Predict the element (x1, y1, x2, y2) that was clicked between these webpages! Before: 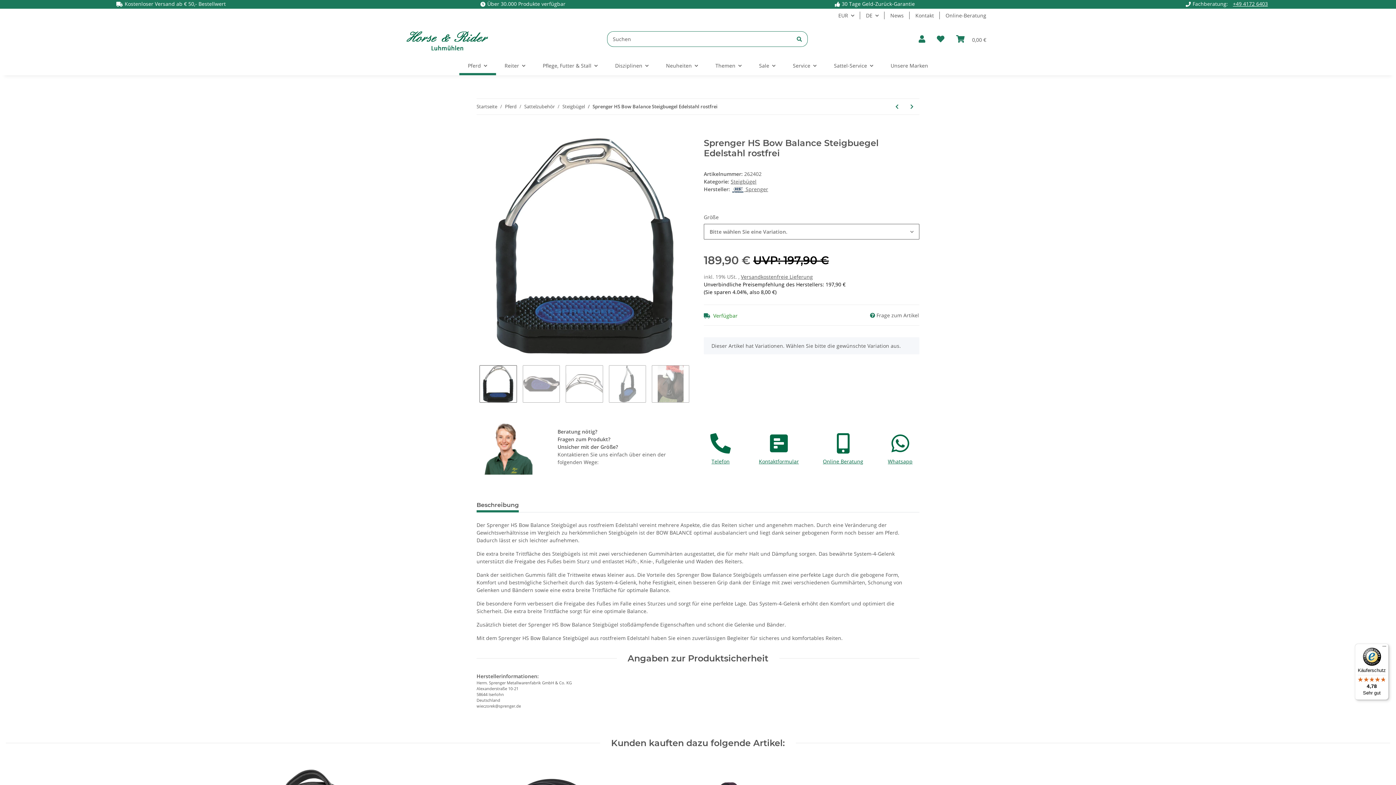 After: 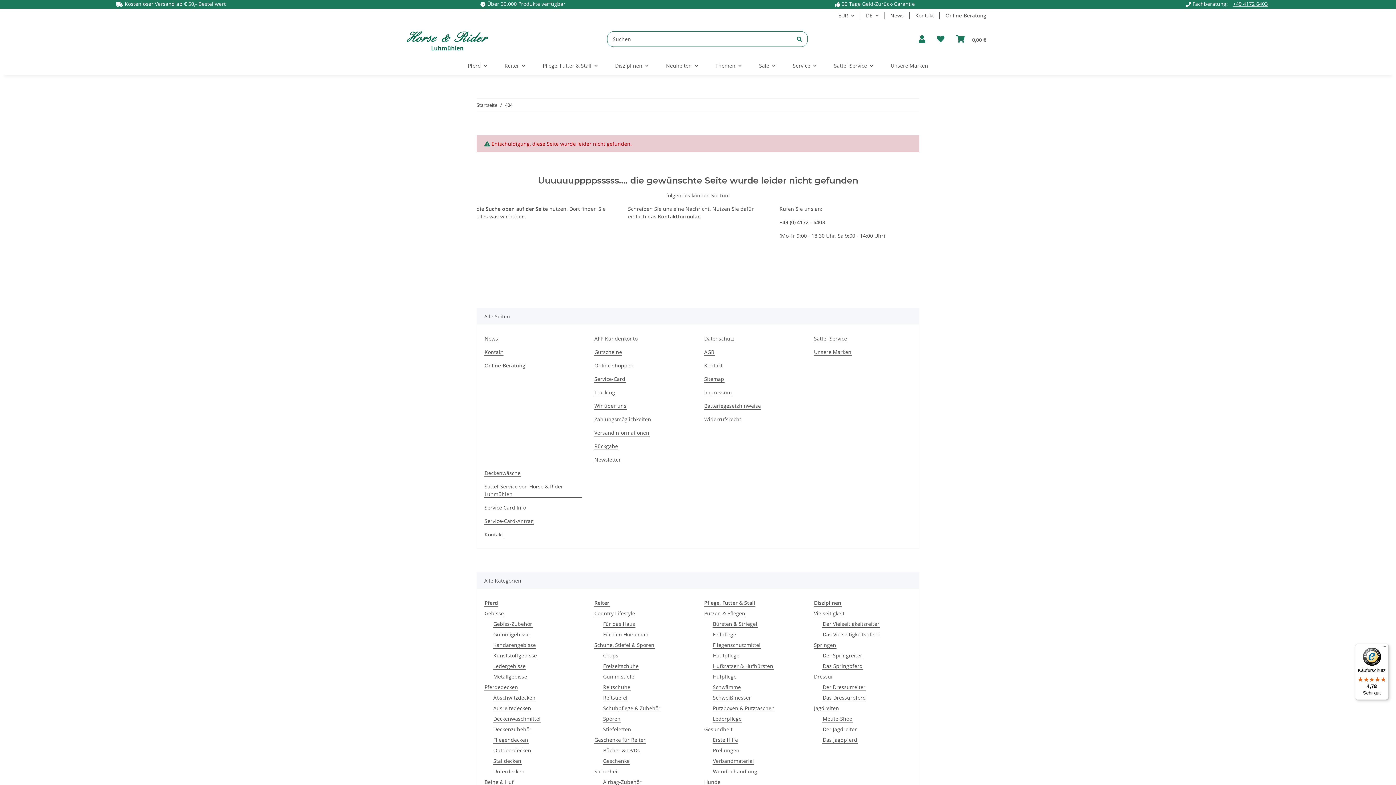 Action: label: Suchen bbox: (791, 31, 807, 46)